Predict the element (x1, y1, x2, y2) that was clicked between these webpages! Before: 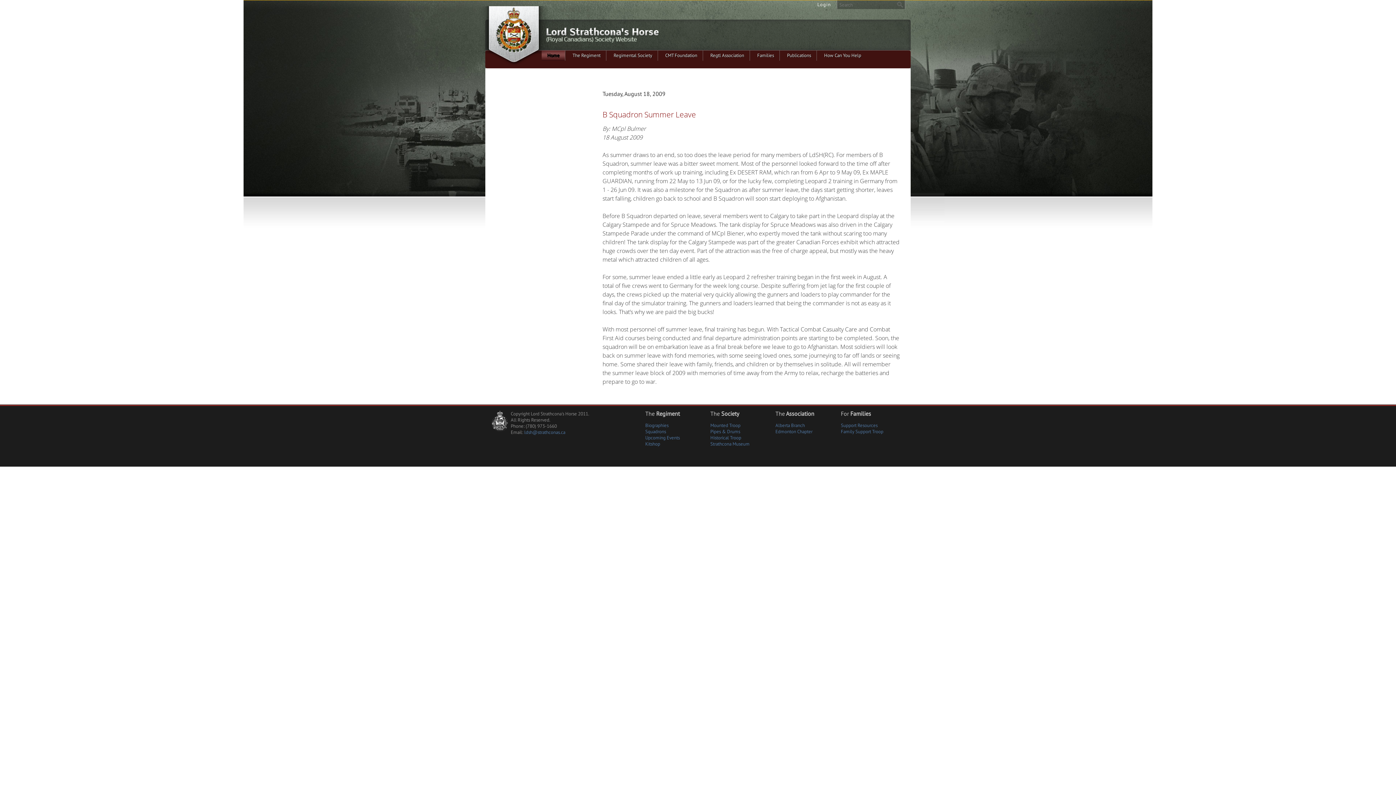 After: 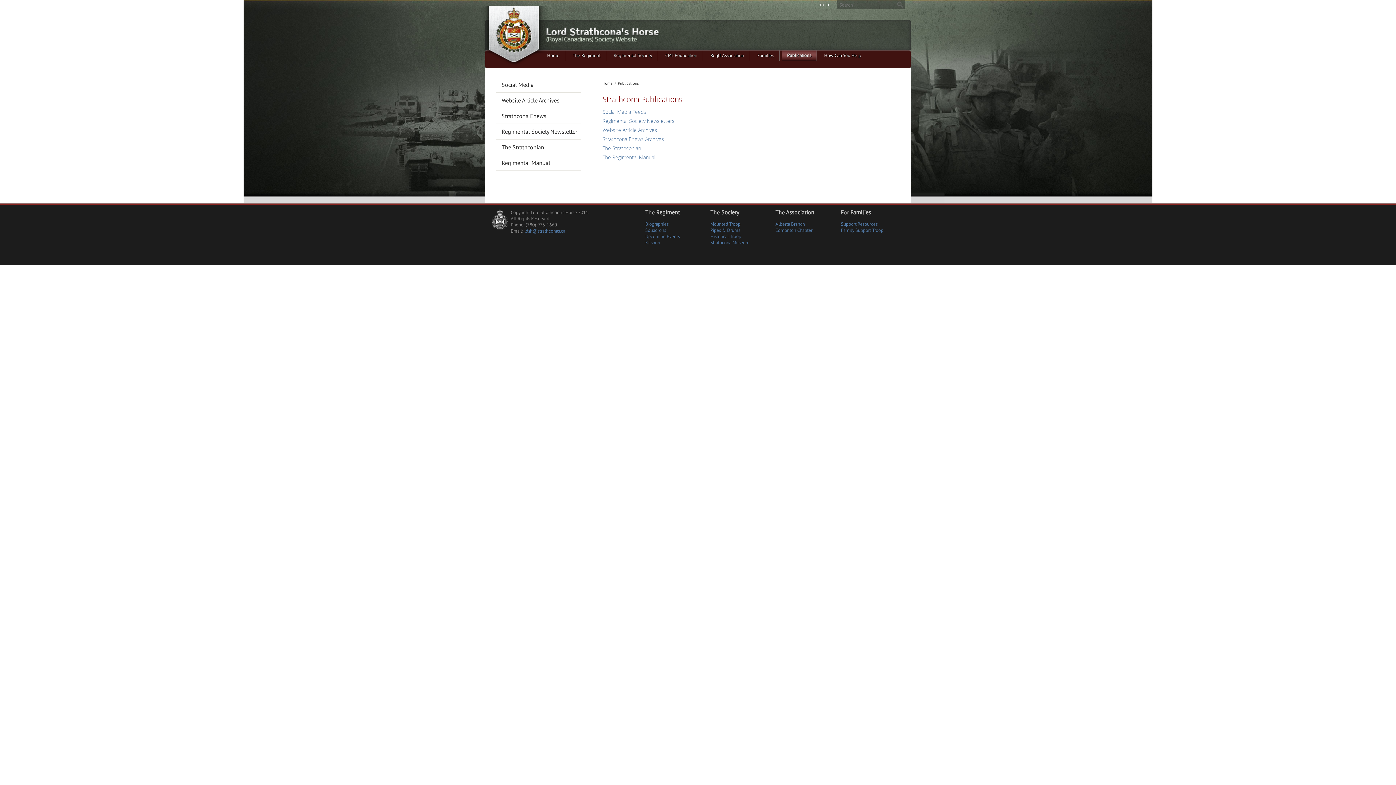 Action: label: Publications bbox: (781, 50, 817, 60)